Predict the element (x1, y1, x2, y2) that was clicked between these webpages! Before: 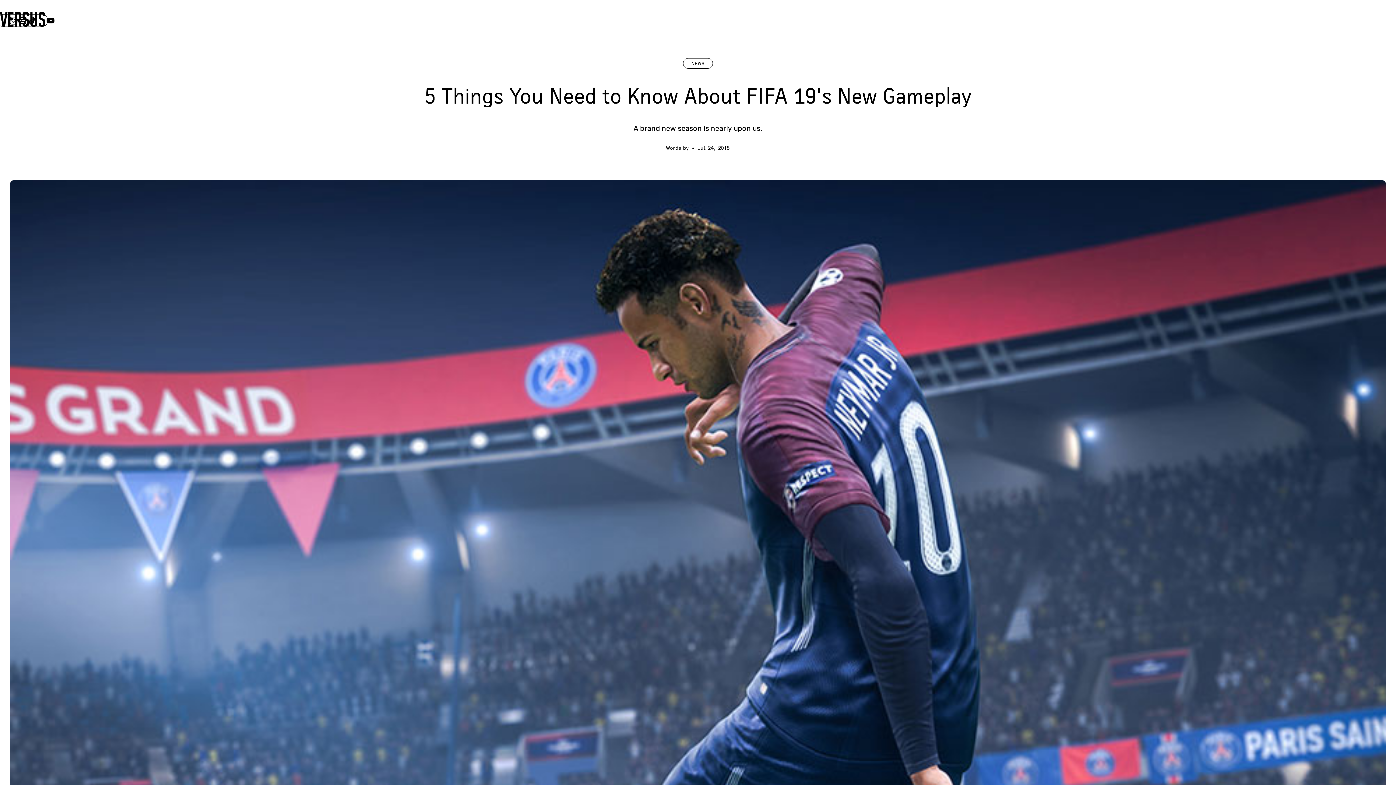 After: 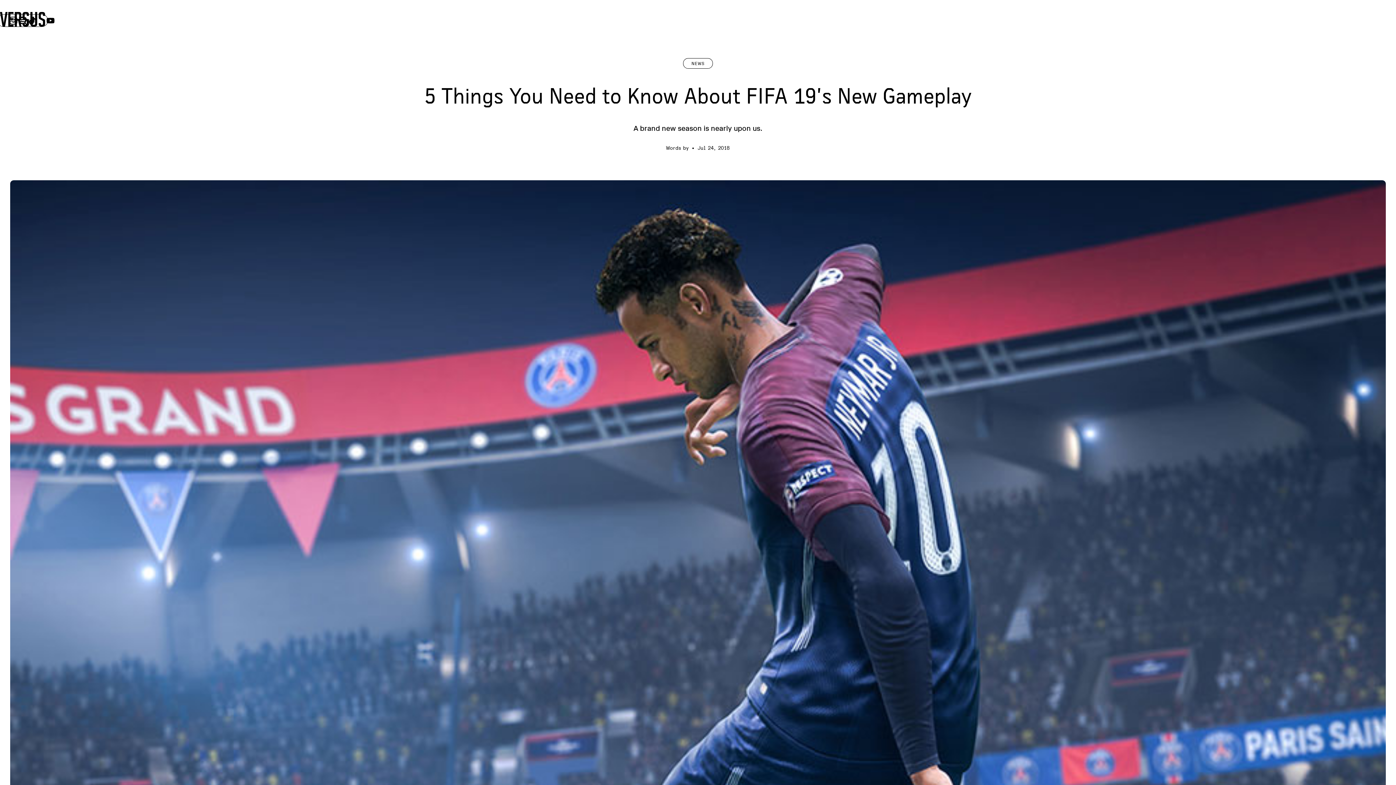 Action: bbox: (46, 16, 54, 22)